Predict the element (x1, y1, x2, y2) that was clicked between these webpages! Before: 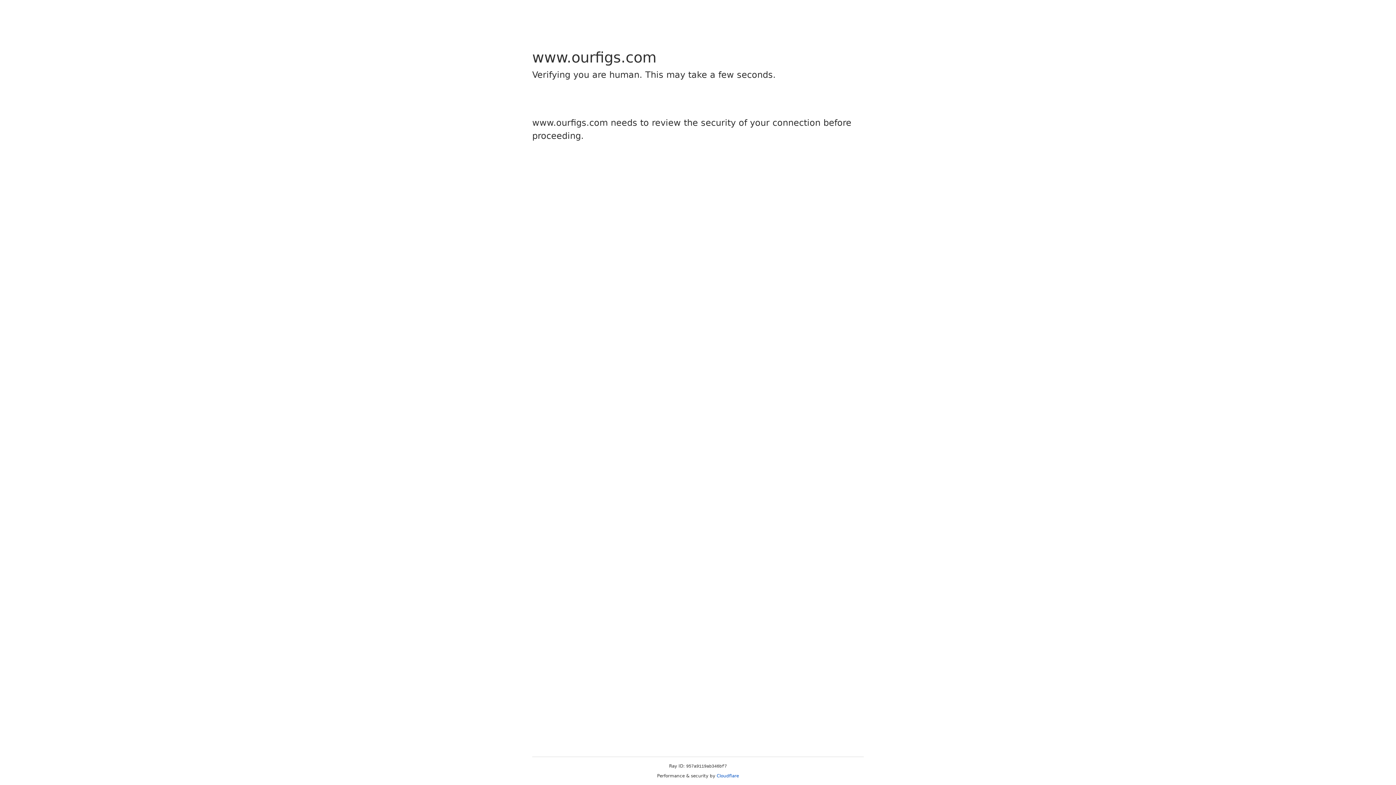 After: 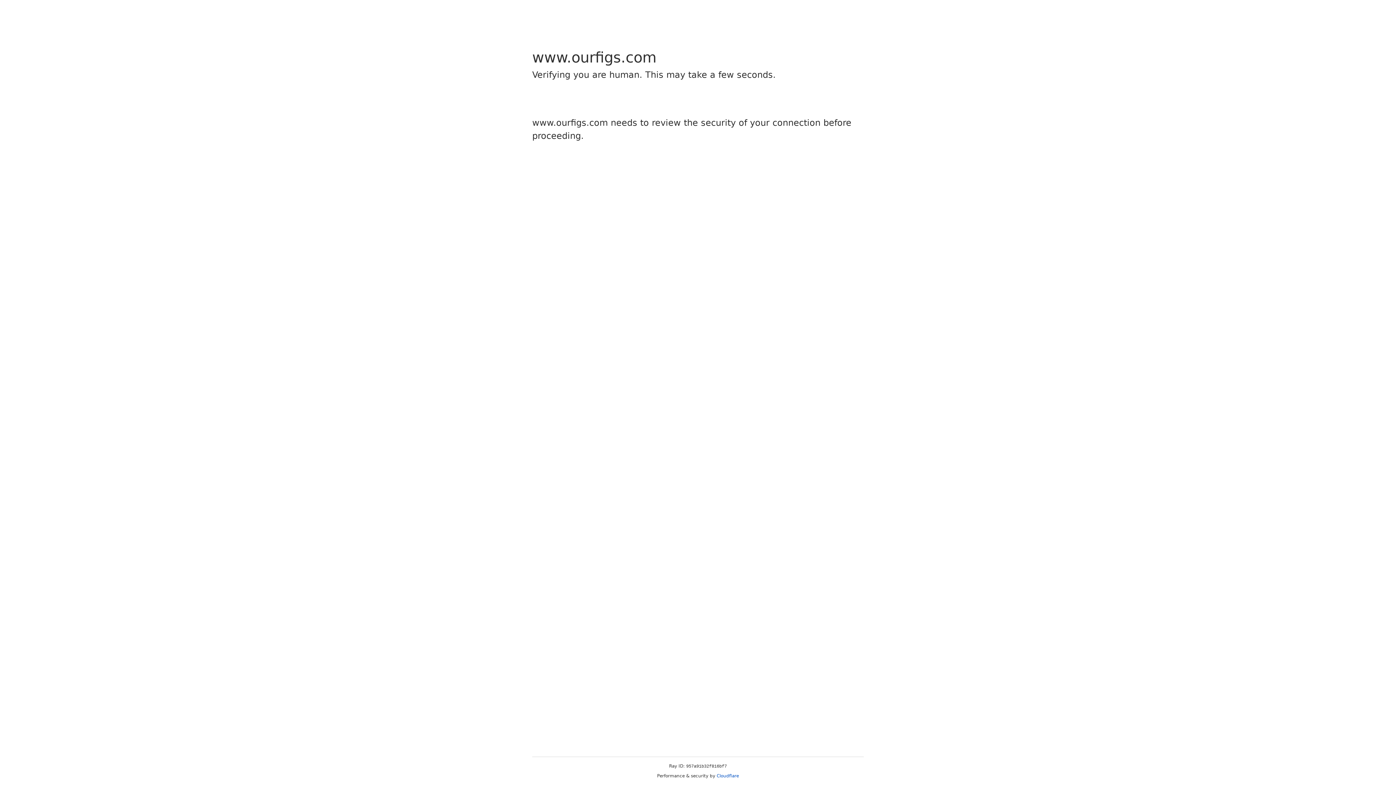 Action: bbox: (716, 773, 739, 778) label: Cloudflare